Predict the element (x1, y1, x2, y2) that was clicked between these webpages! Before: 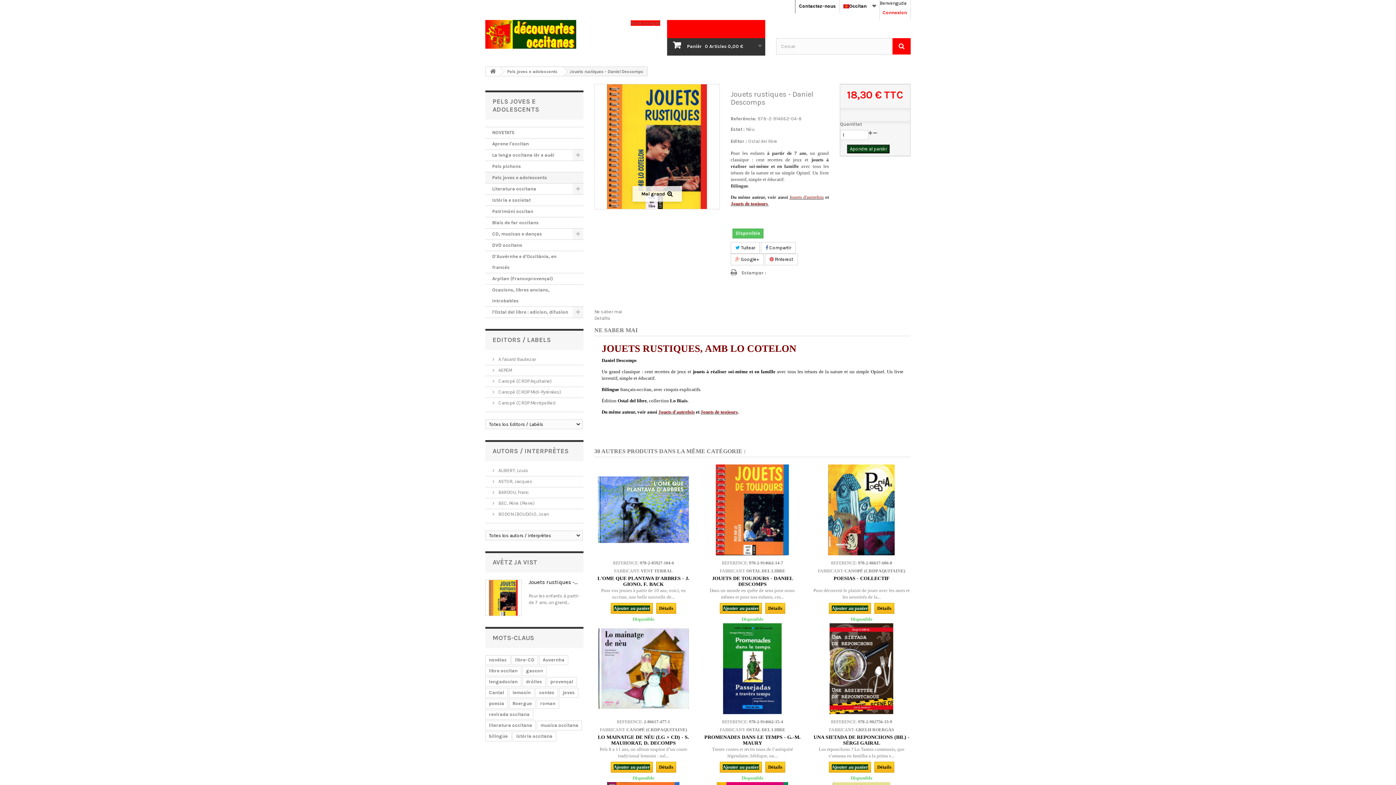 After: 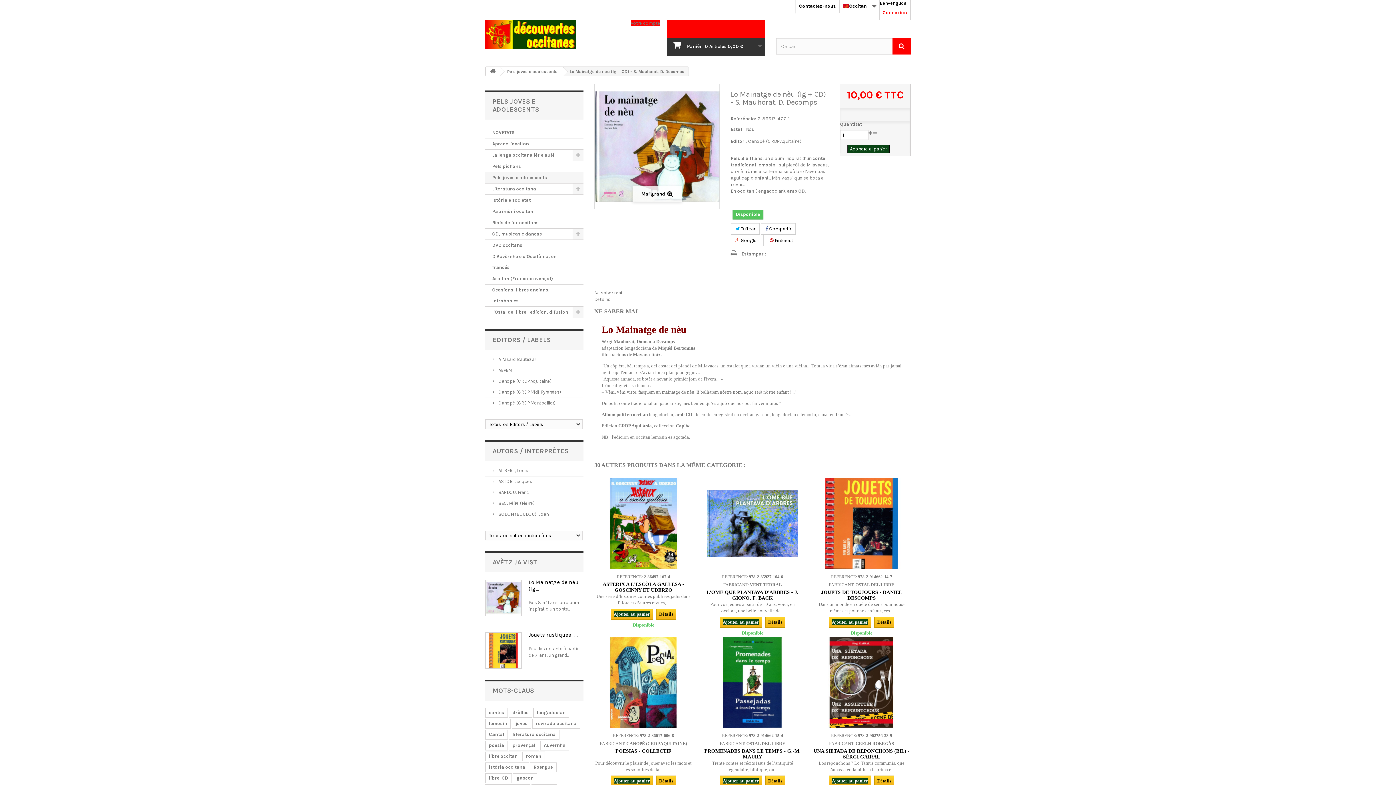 Action: label: LO MAINATGE DE NÈU (LG + CD) - S. MAUHORAT, D. DECOMPS bbox: (597, 734, 689, 746)